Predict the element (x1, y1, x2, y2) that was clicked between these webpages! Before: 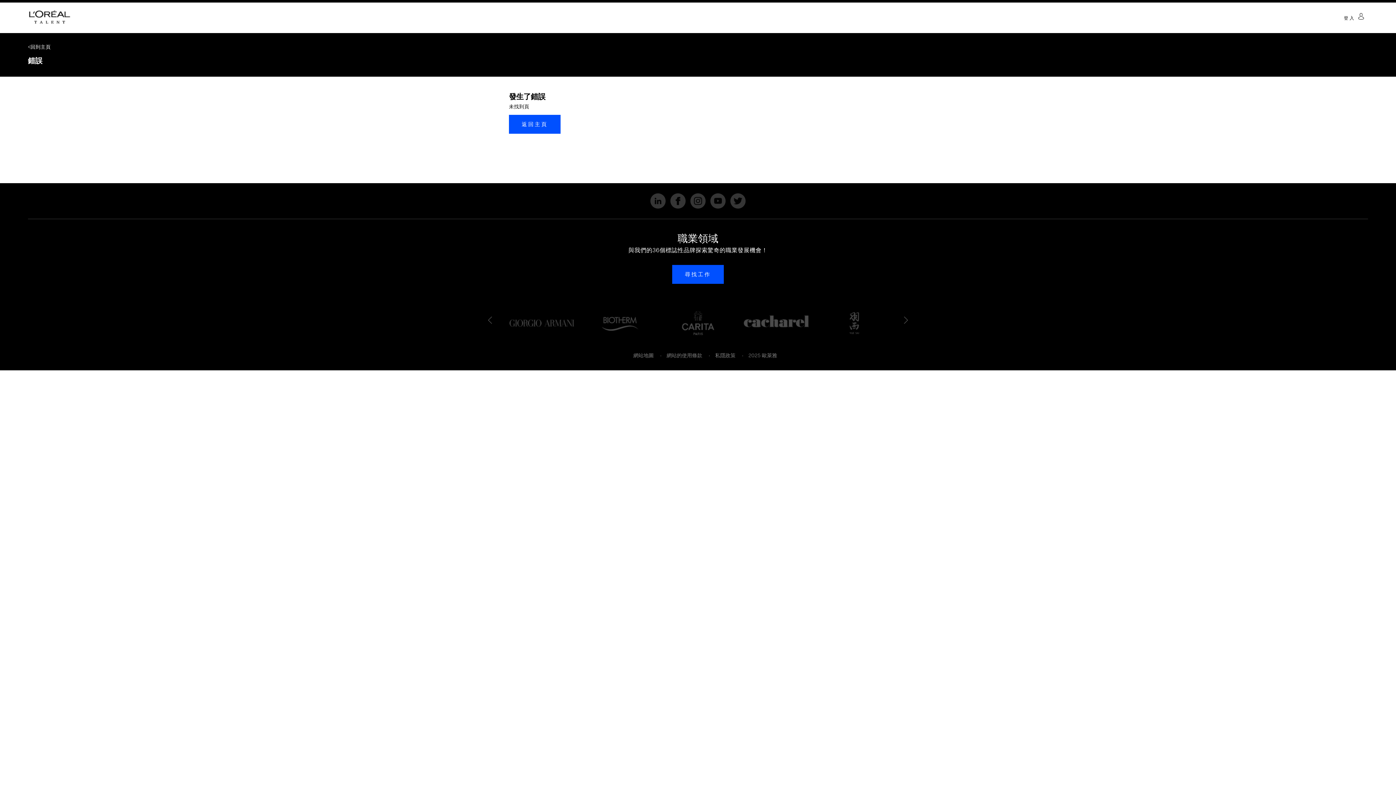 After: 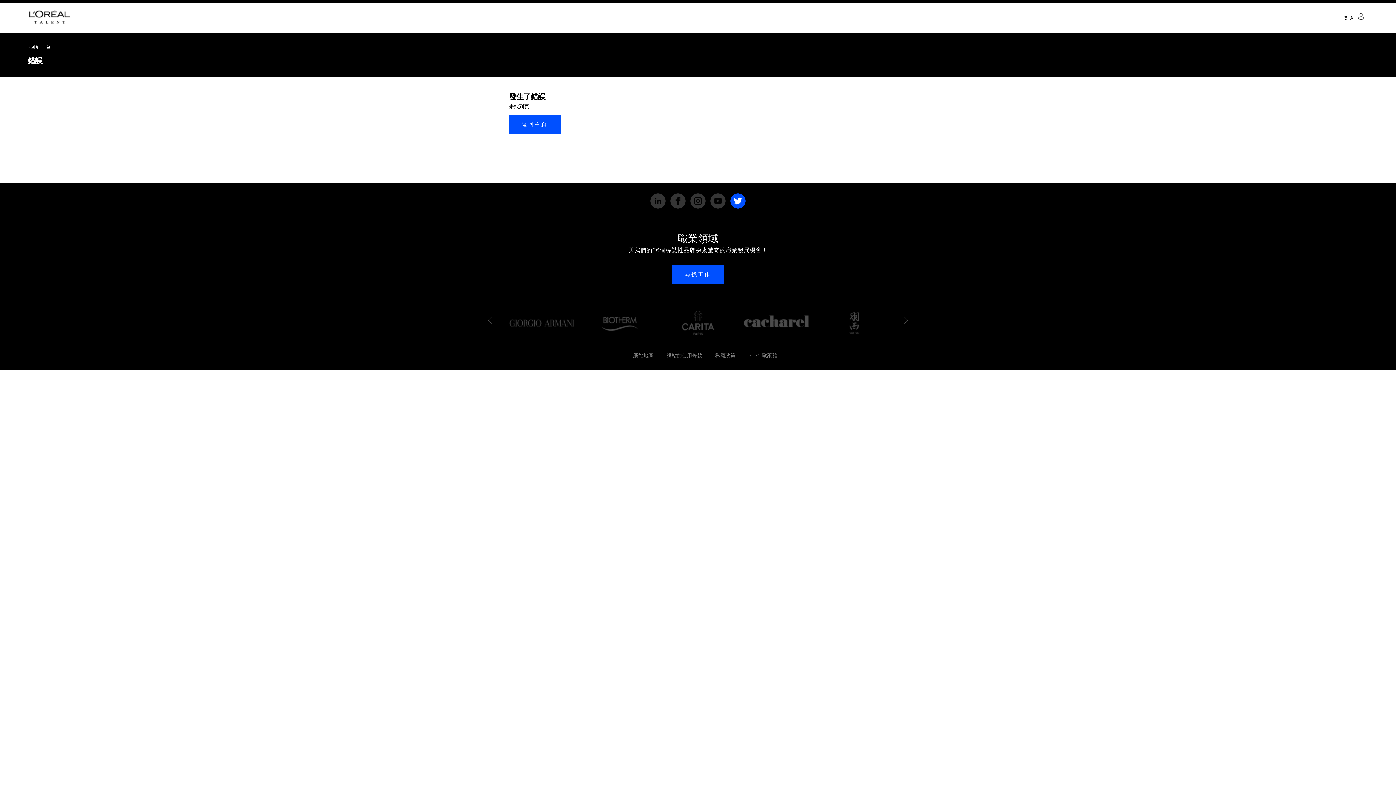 Action: bbox: (730, 193, 745, 208)